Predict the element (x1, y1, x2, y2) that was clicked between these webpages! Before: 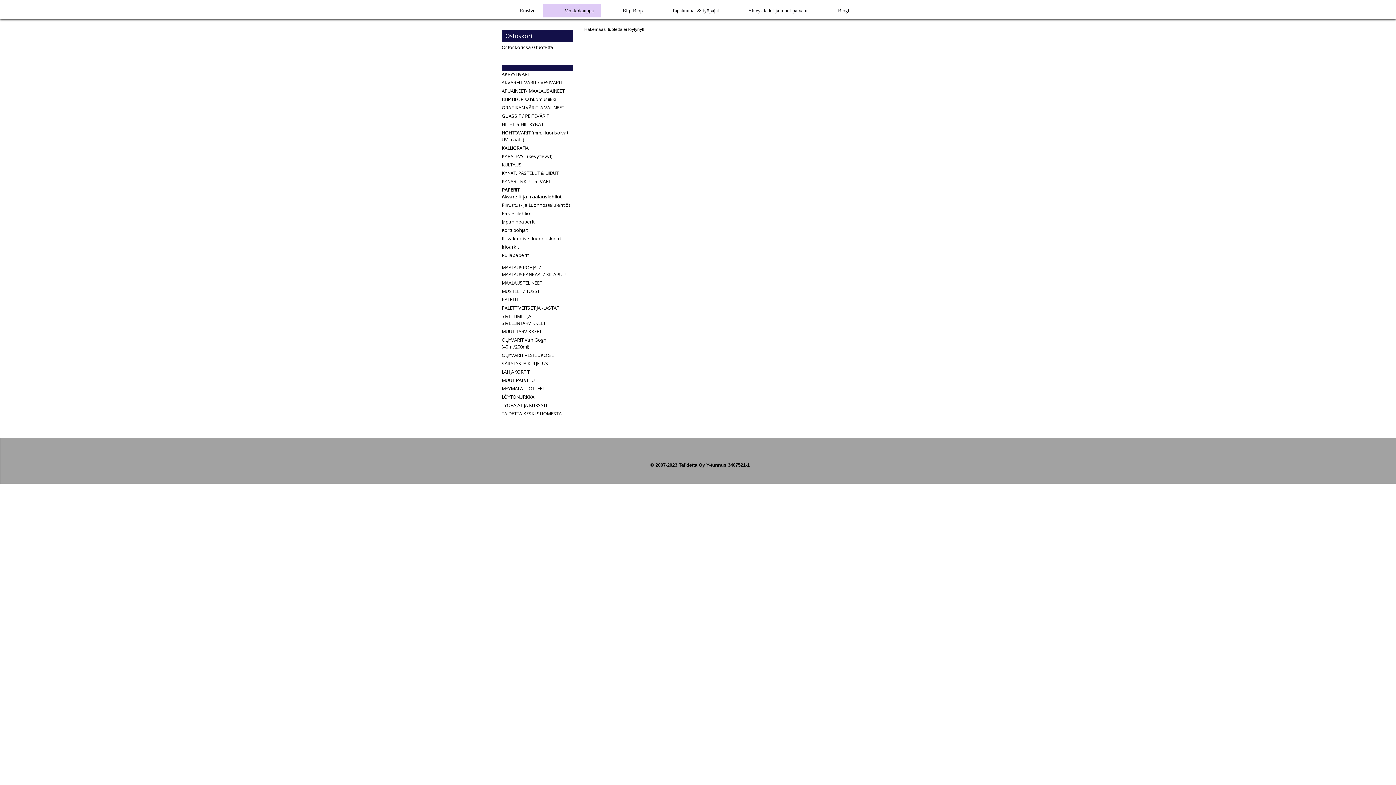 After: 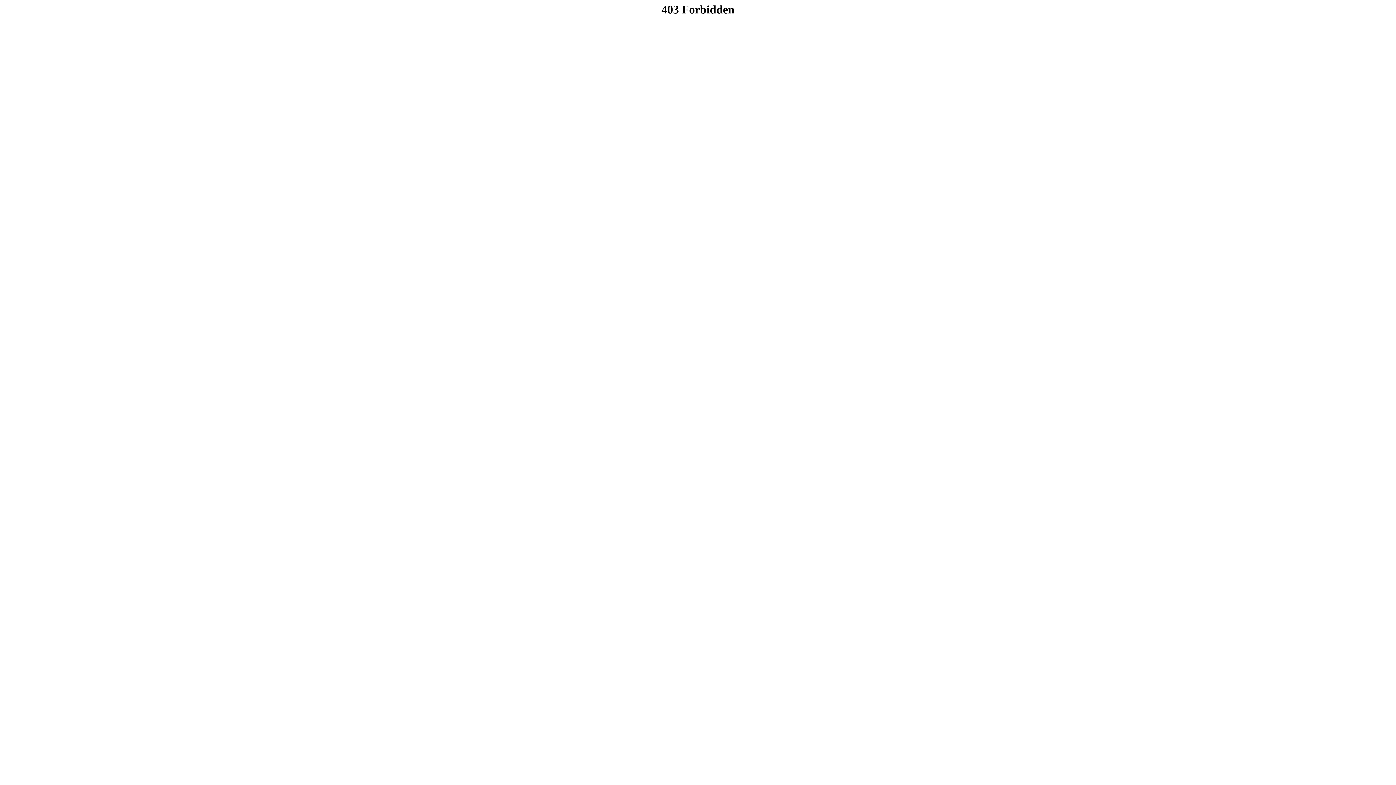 Action: label: Tapahtumat & työpajat bbox: (650, 3, 726, 17)